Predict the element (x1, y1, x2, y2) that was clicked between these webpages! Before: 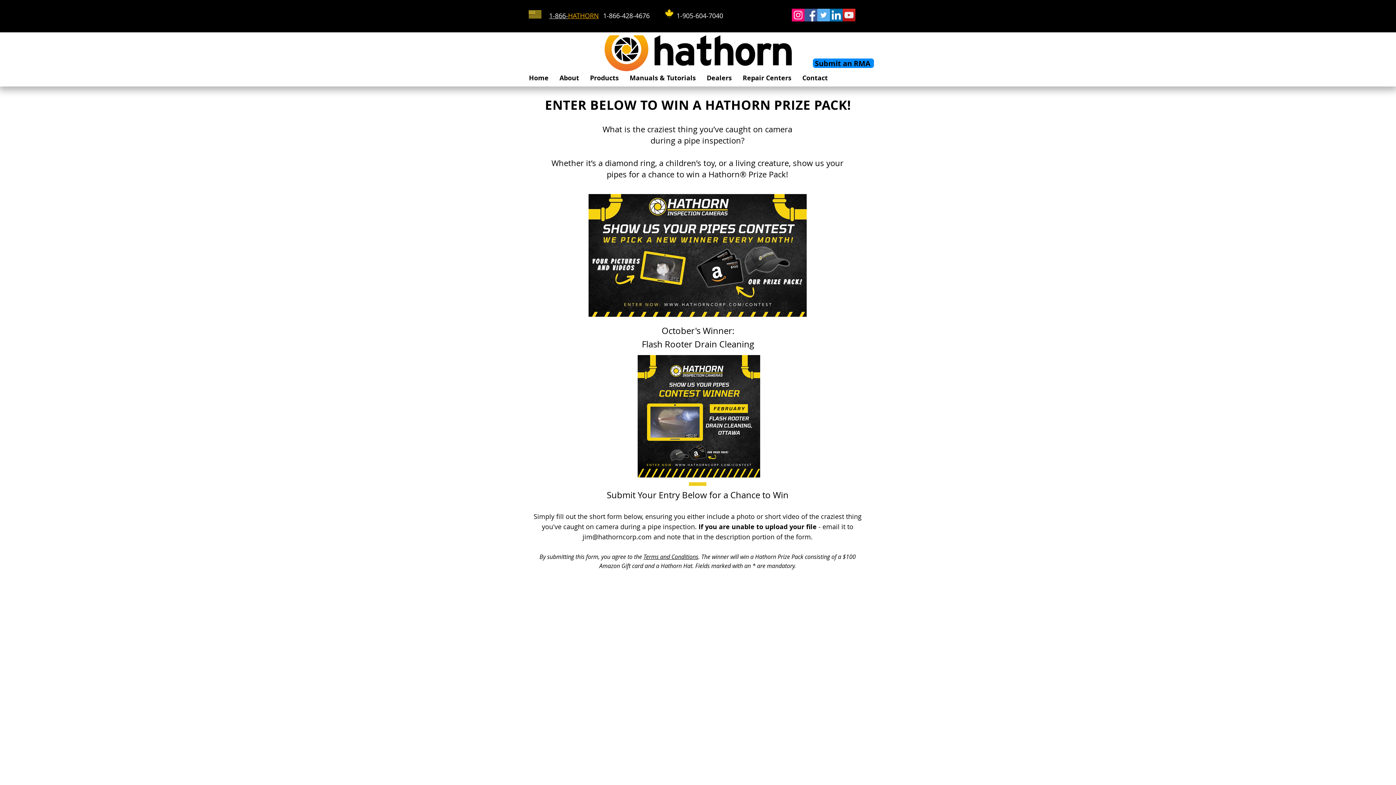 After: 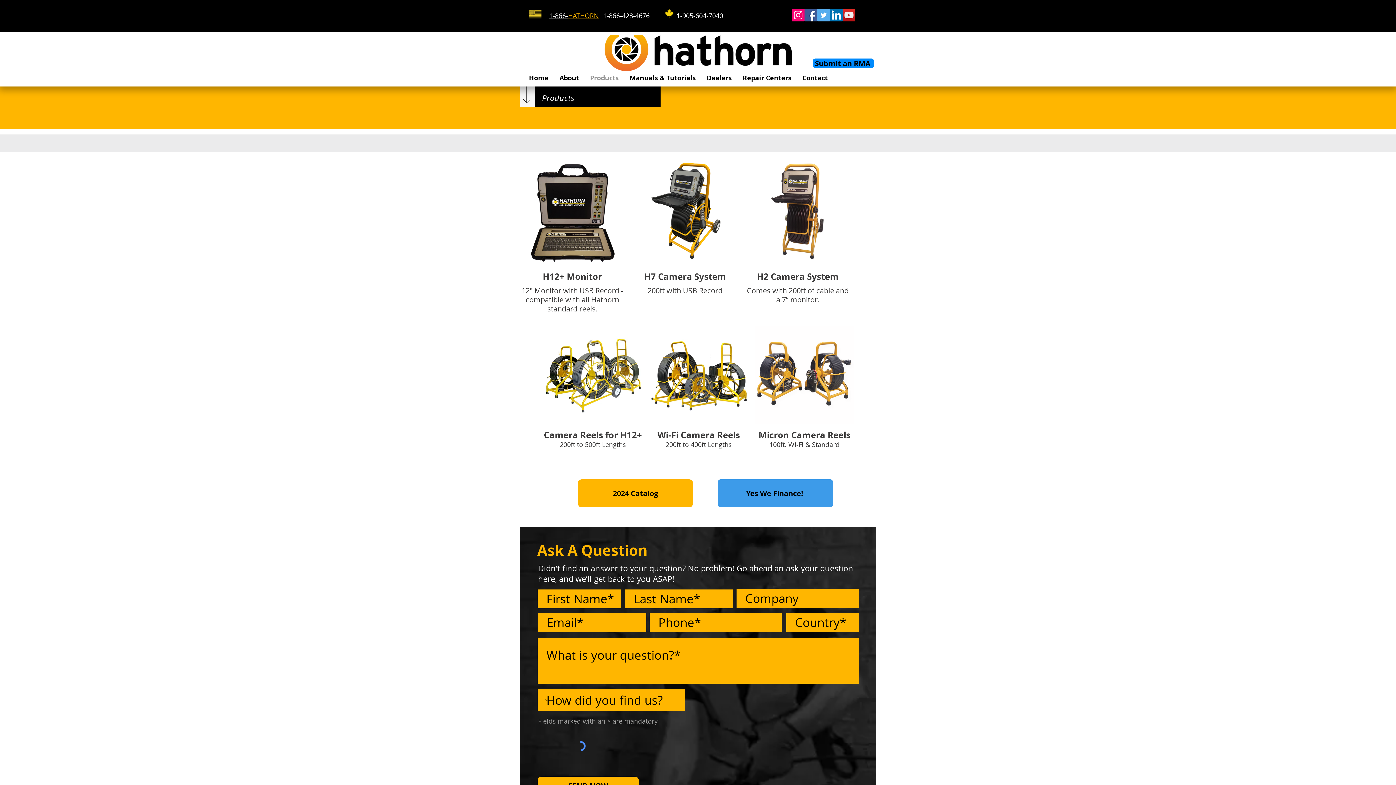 Action: label: Products bbox: (584, 71, 624, 84)